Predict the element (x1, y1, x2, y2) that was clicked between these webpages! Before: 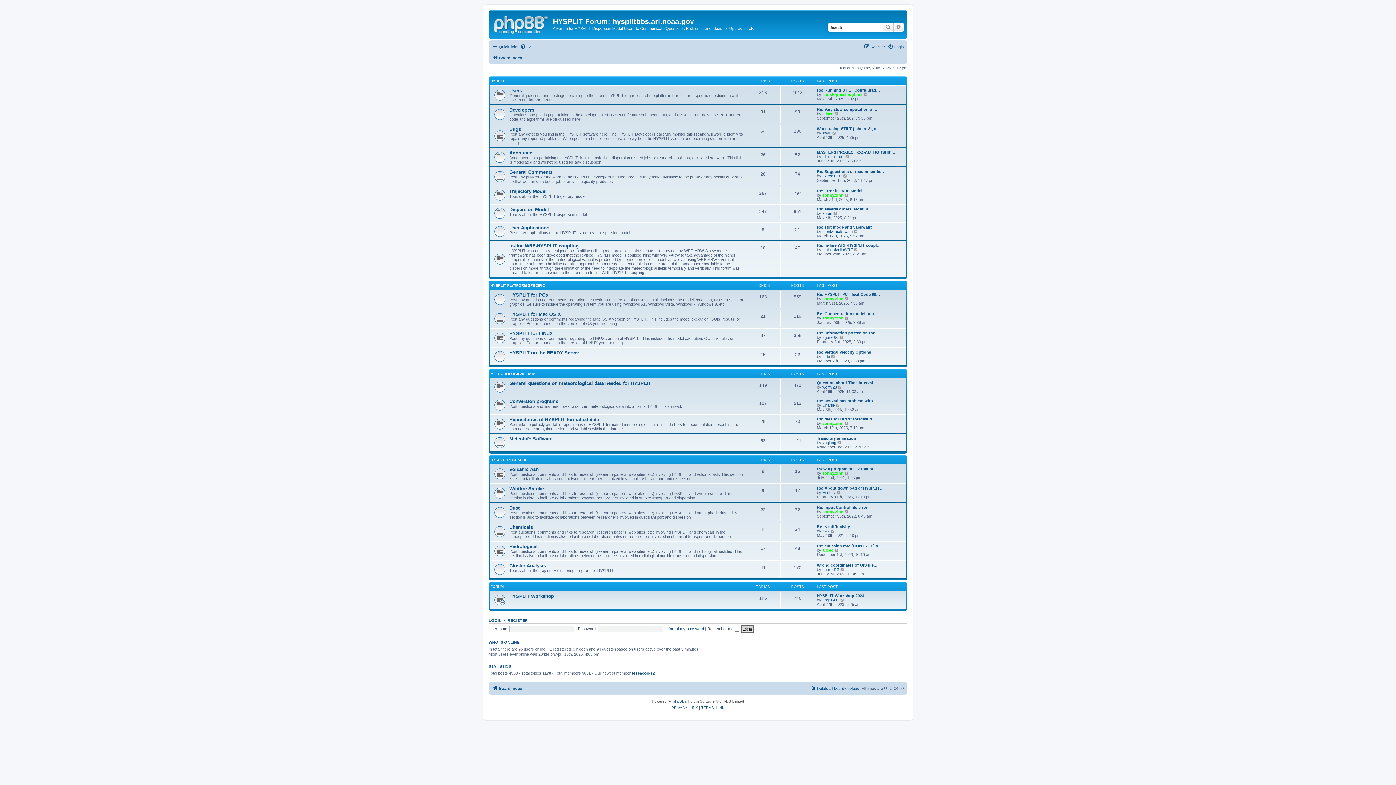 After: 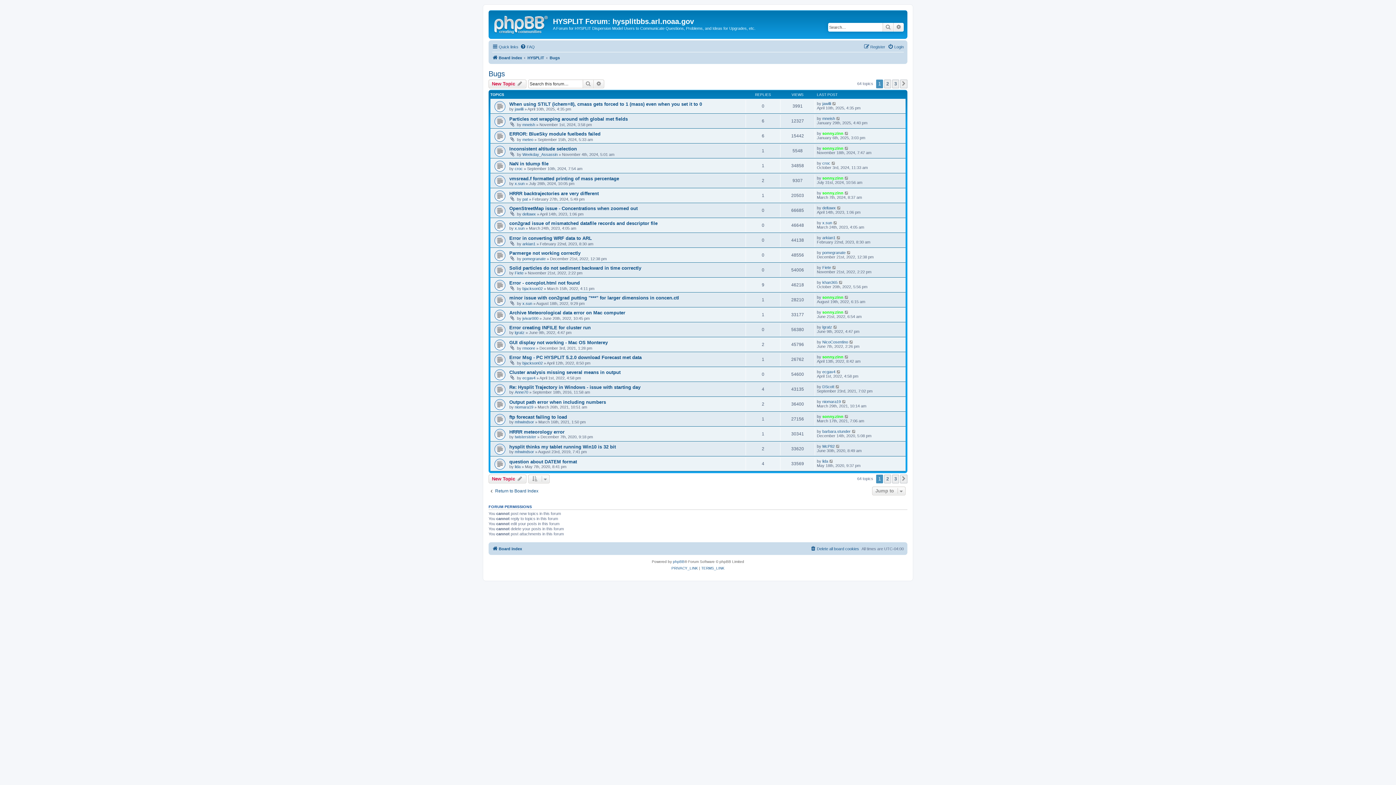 Action: label: Bugs bbox: (509, 126, 521, 132)